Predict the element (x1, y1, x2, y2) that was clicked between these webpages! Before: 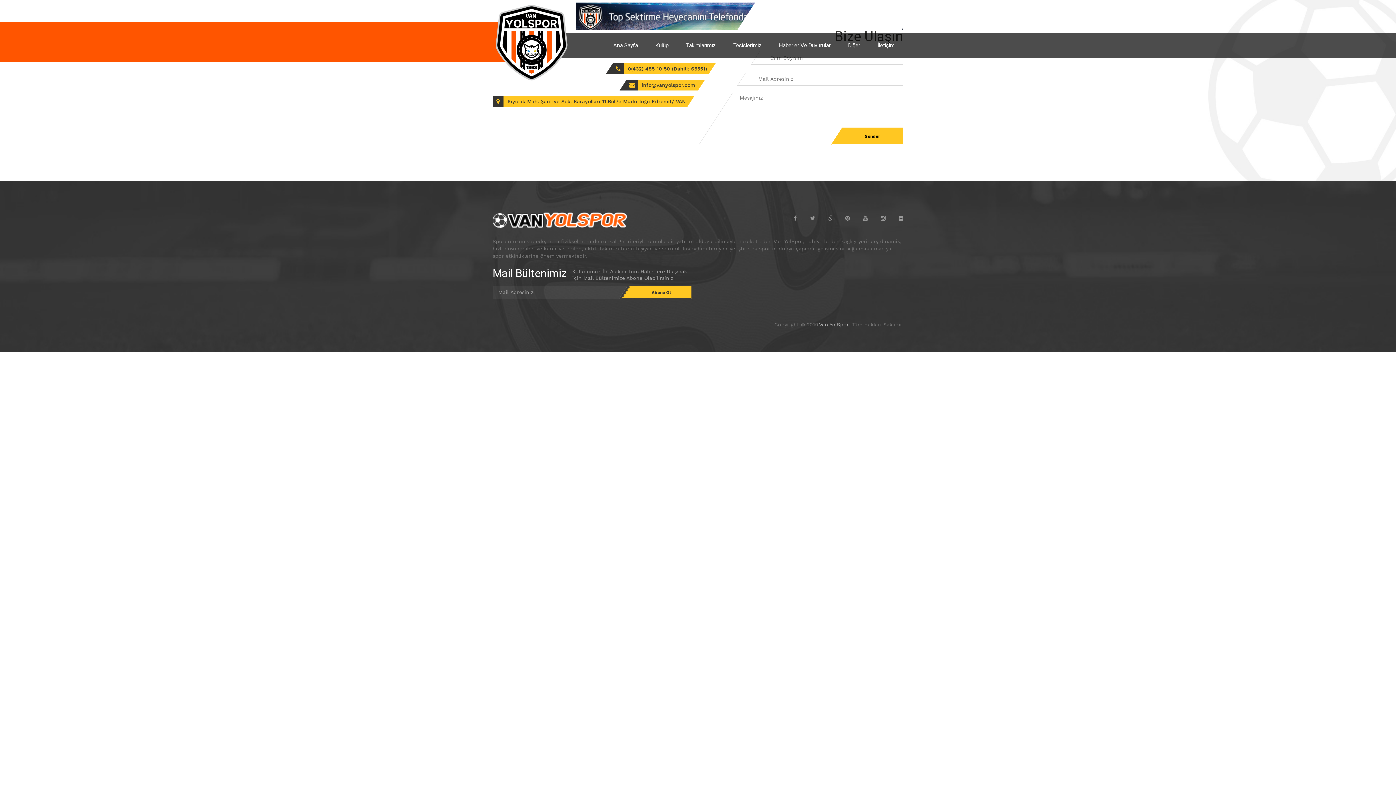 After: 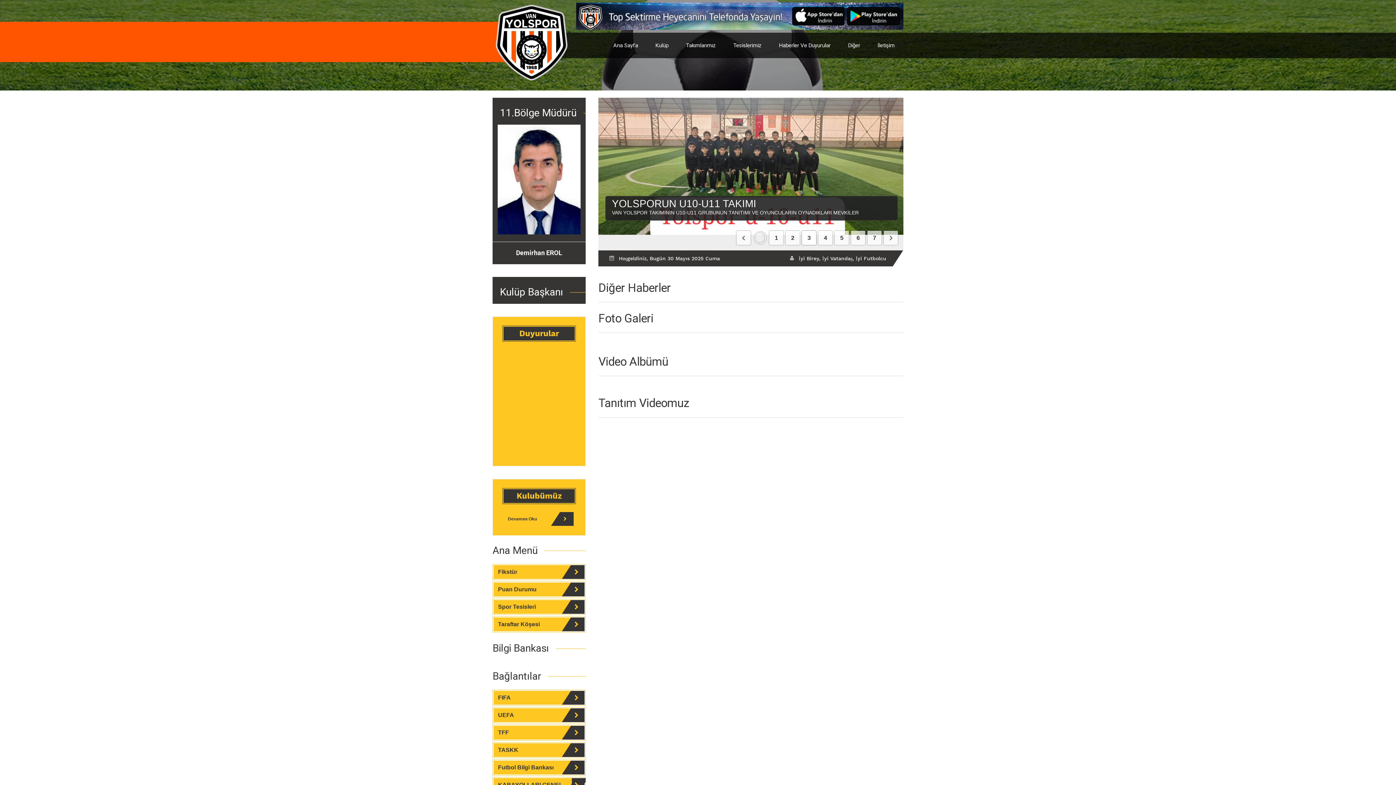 Action: label: Diğer bbox: (839, 32, 869, 58)